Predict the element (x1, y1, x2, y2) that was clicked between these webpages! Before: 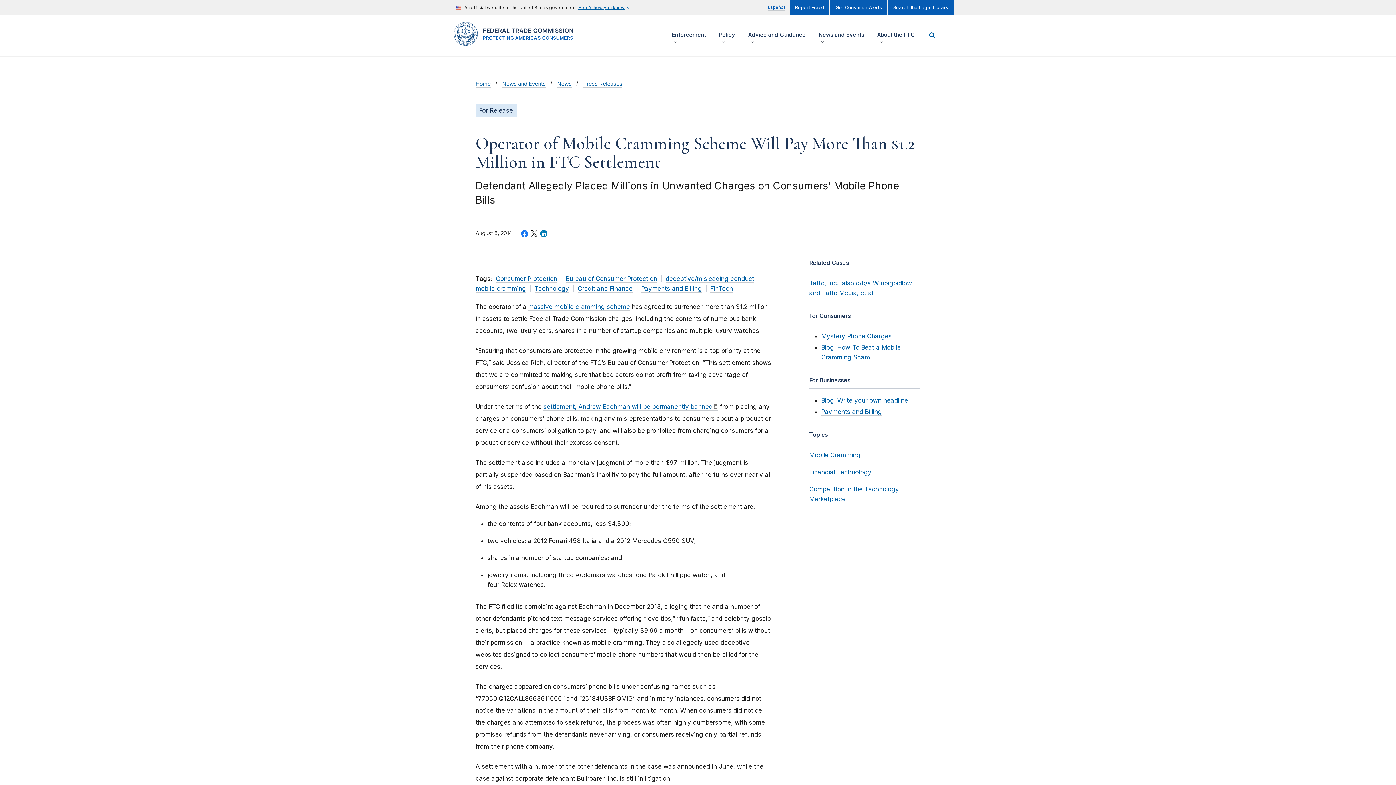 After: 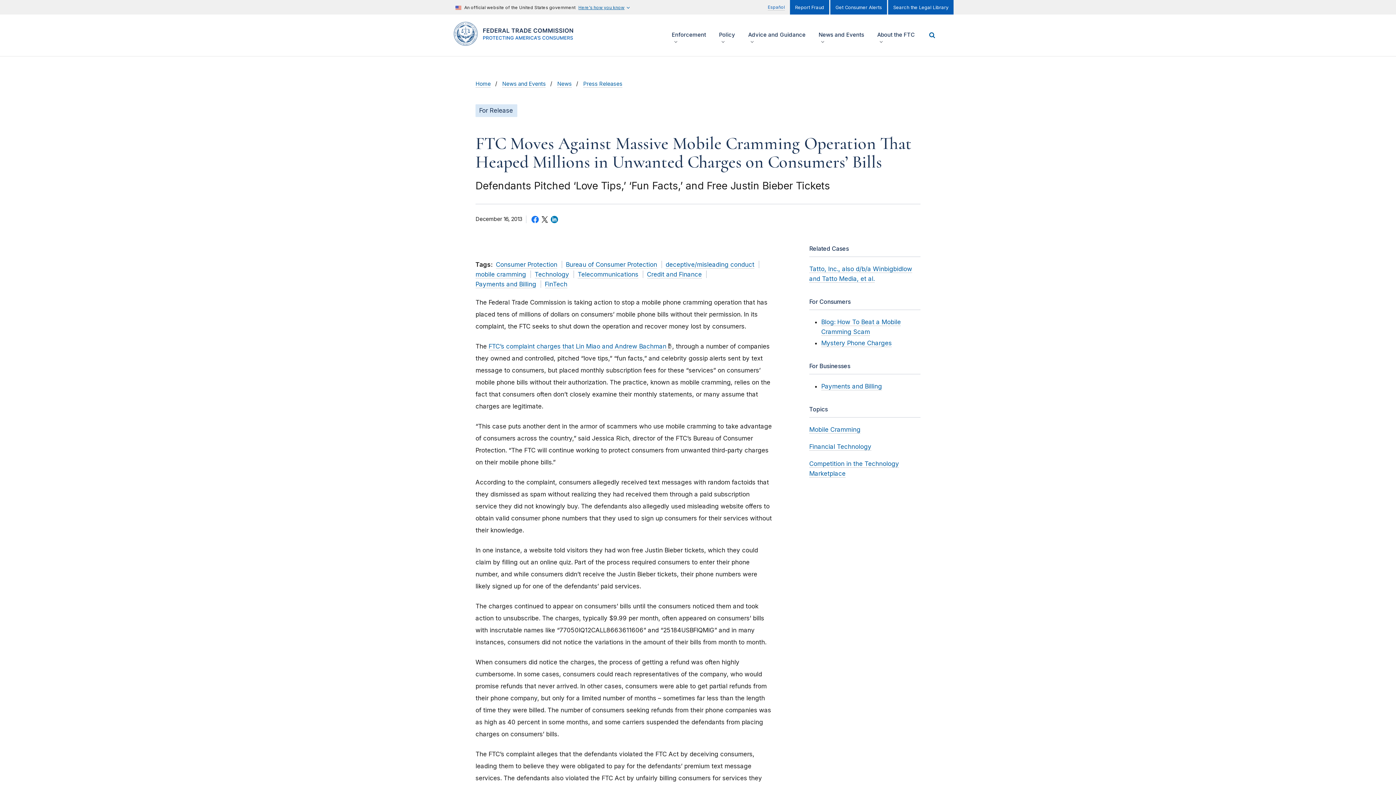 Action: label: massive mobile cramming scheme bbox: (528, 303, 630, 310)